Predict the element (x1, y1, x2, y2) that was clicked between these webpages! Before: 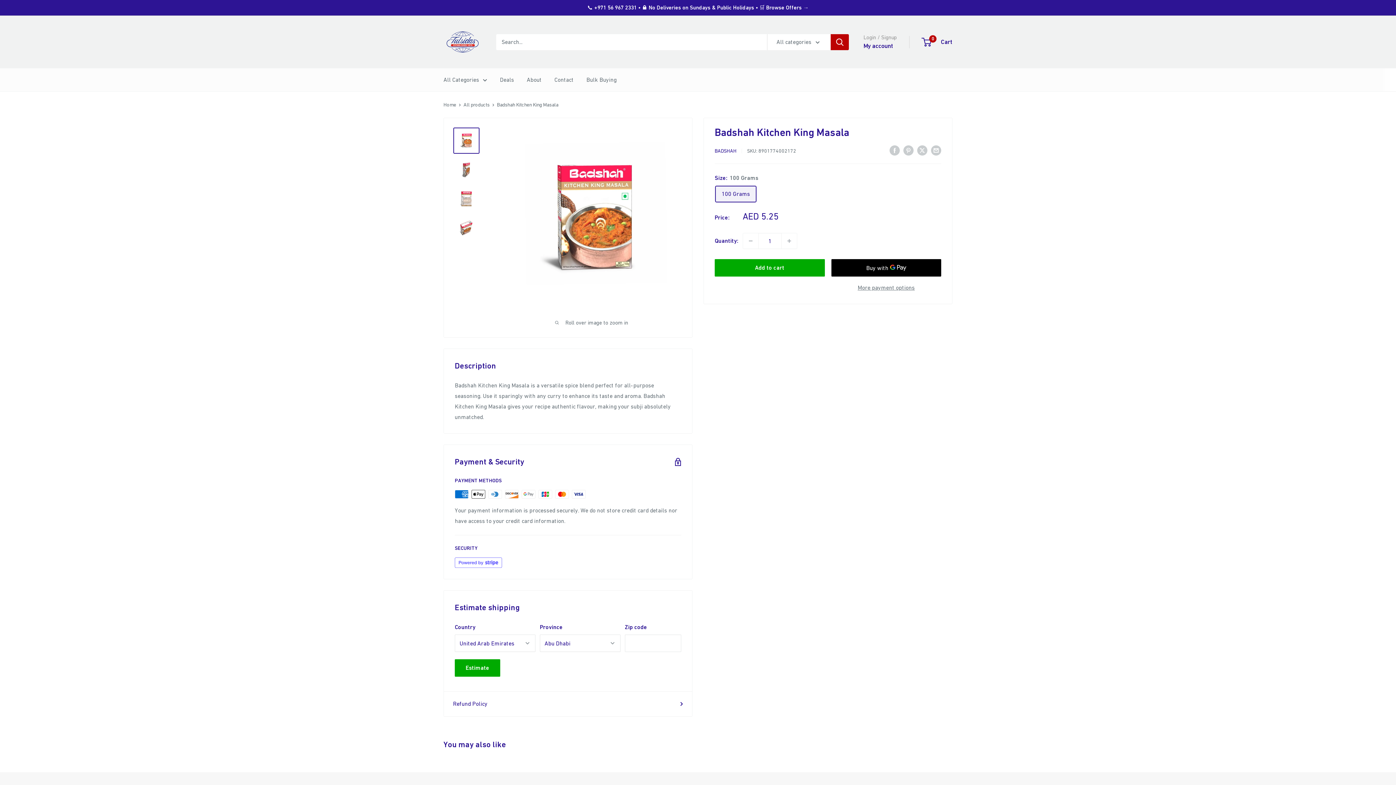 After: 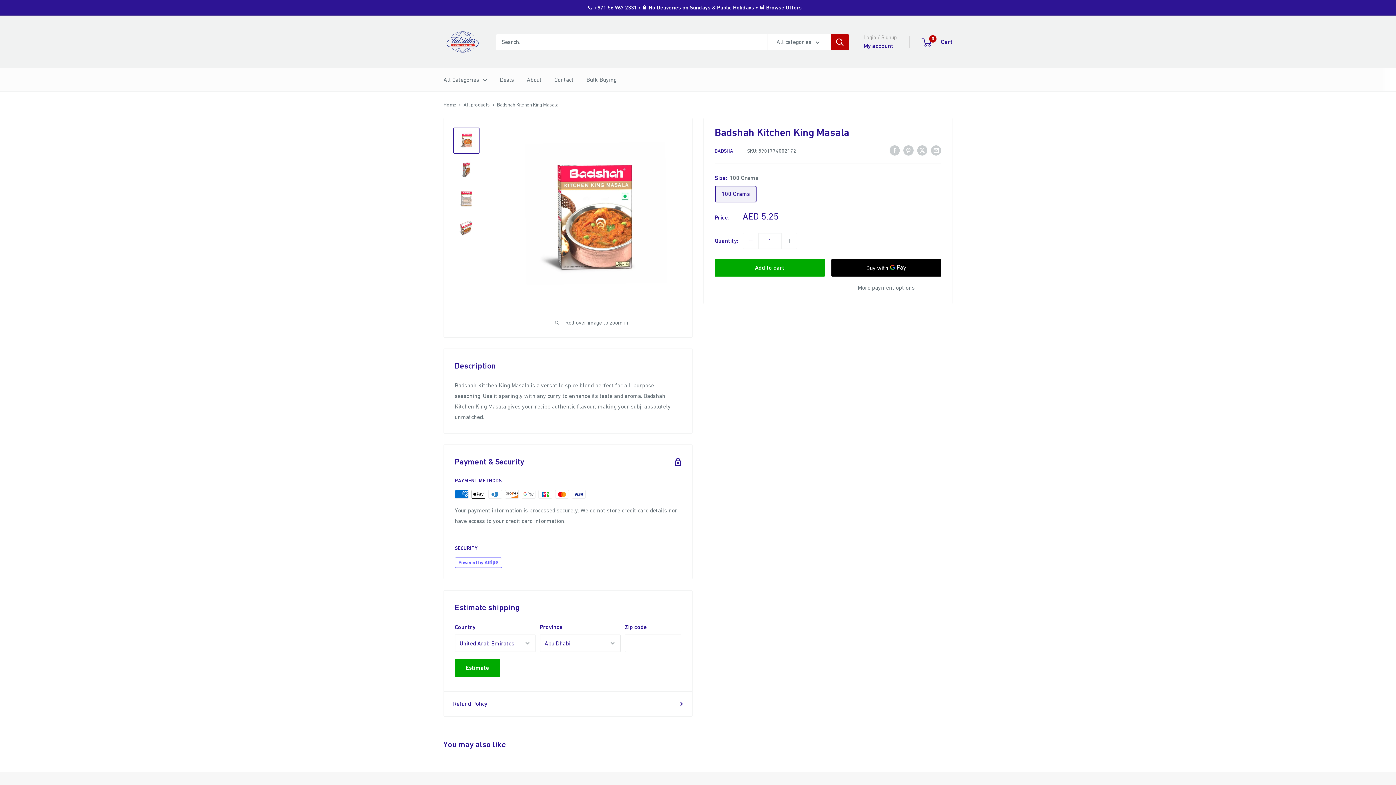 Action: bbox: (743, 233, 758, 248) label: Decrease quantity